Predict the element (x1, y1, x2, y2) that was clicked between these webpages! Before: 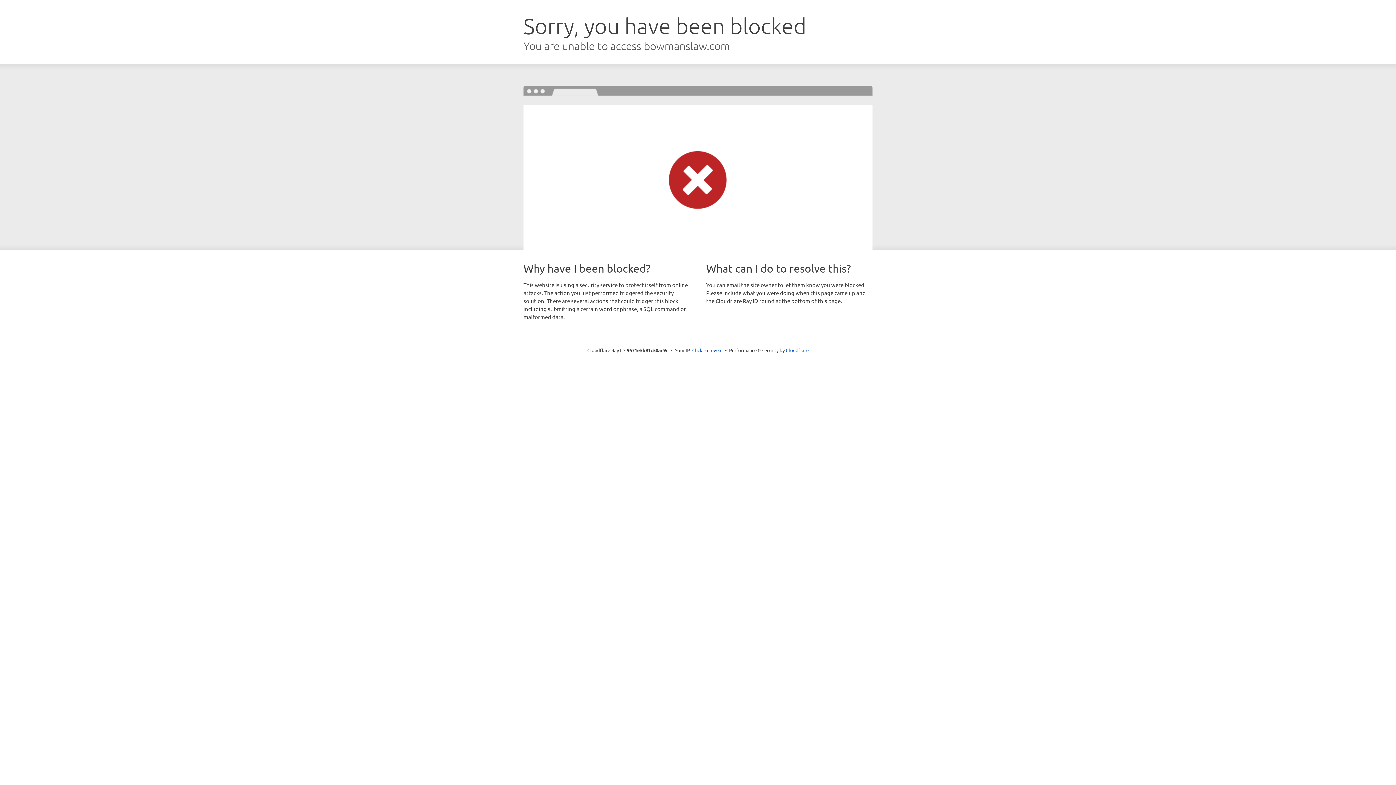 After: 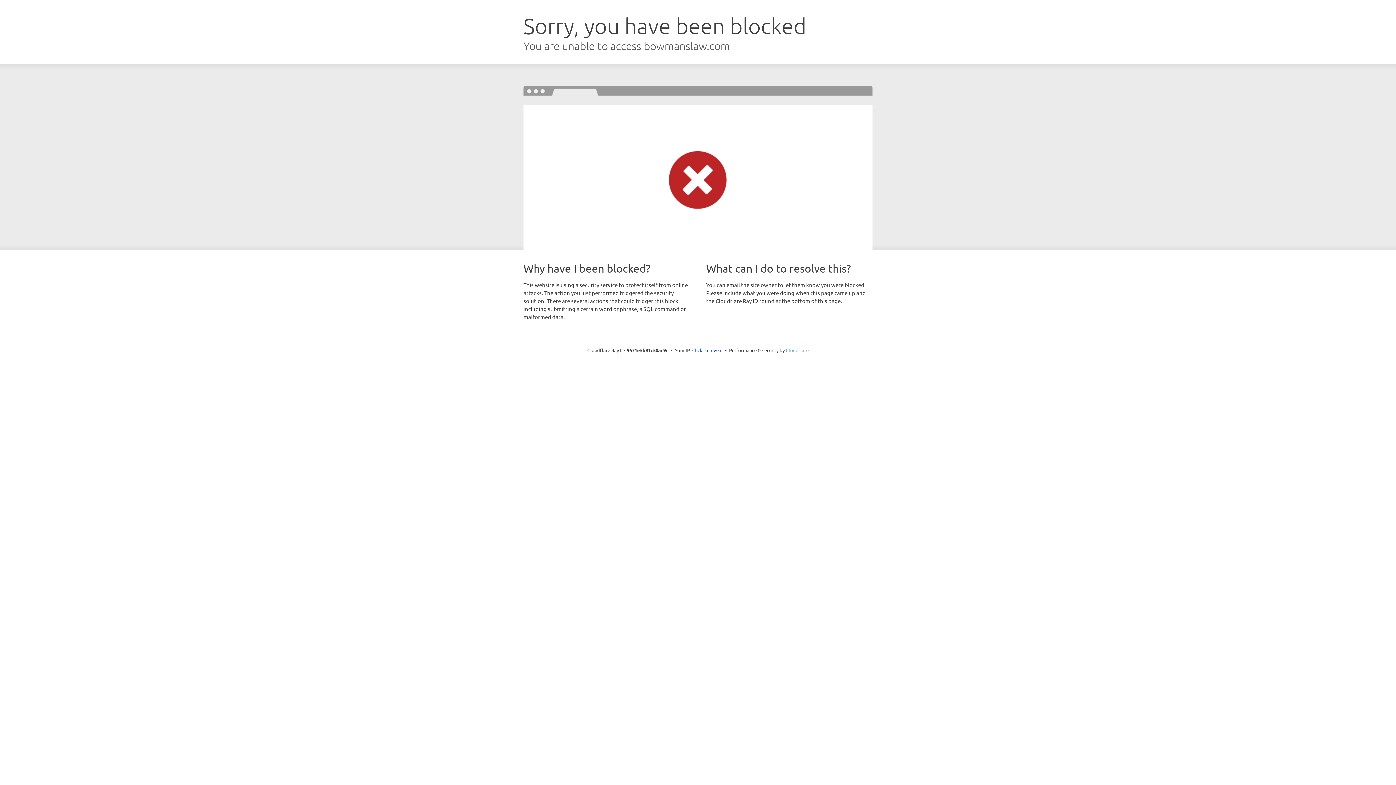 Action: bbox: (786, 347, 808, 353) label: Cloudflare